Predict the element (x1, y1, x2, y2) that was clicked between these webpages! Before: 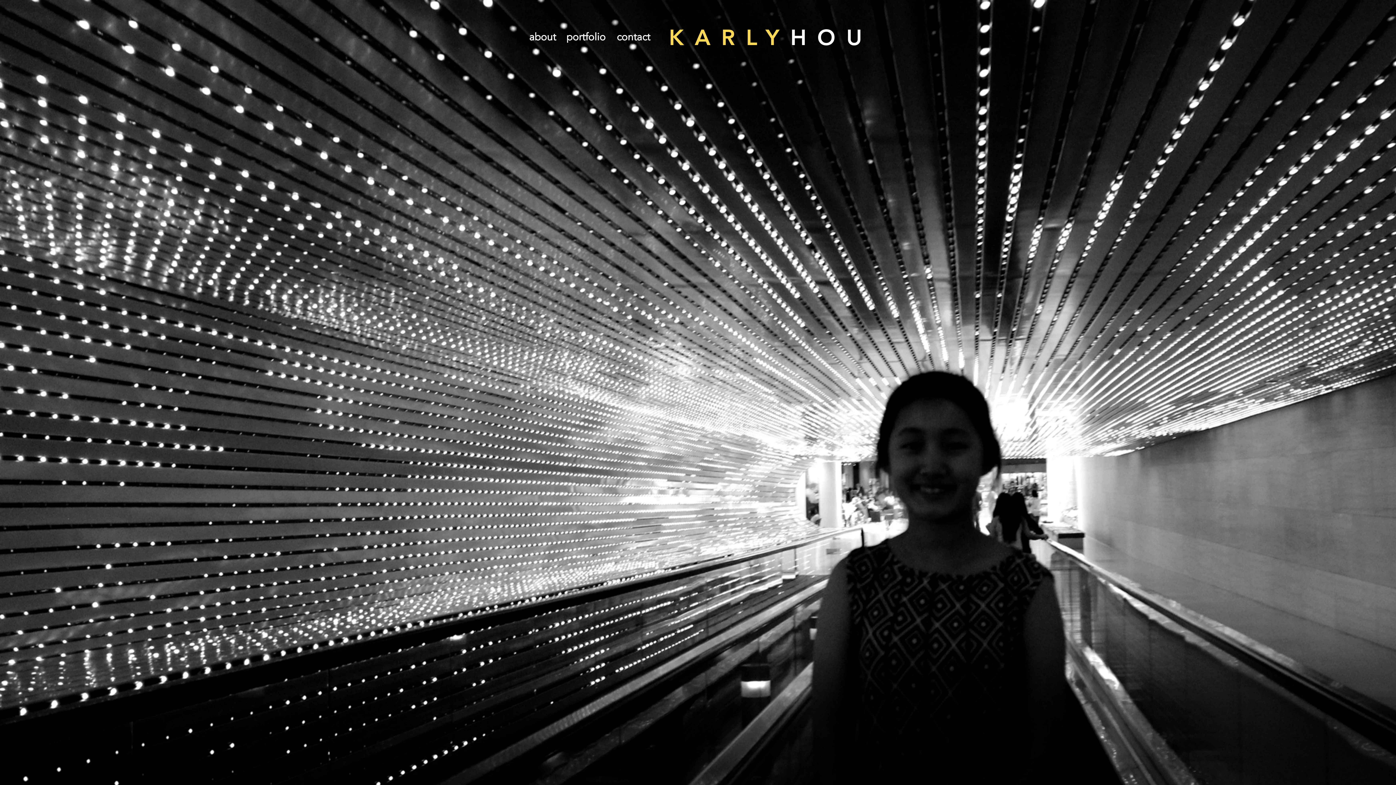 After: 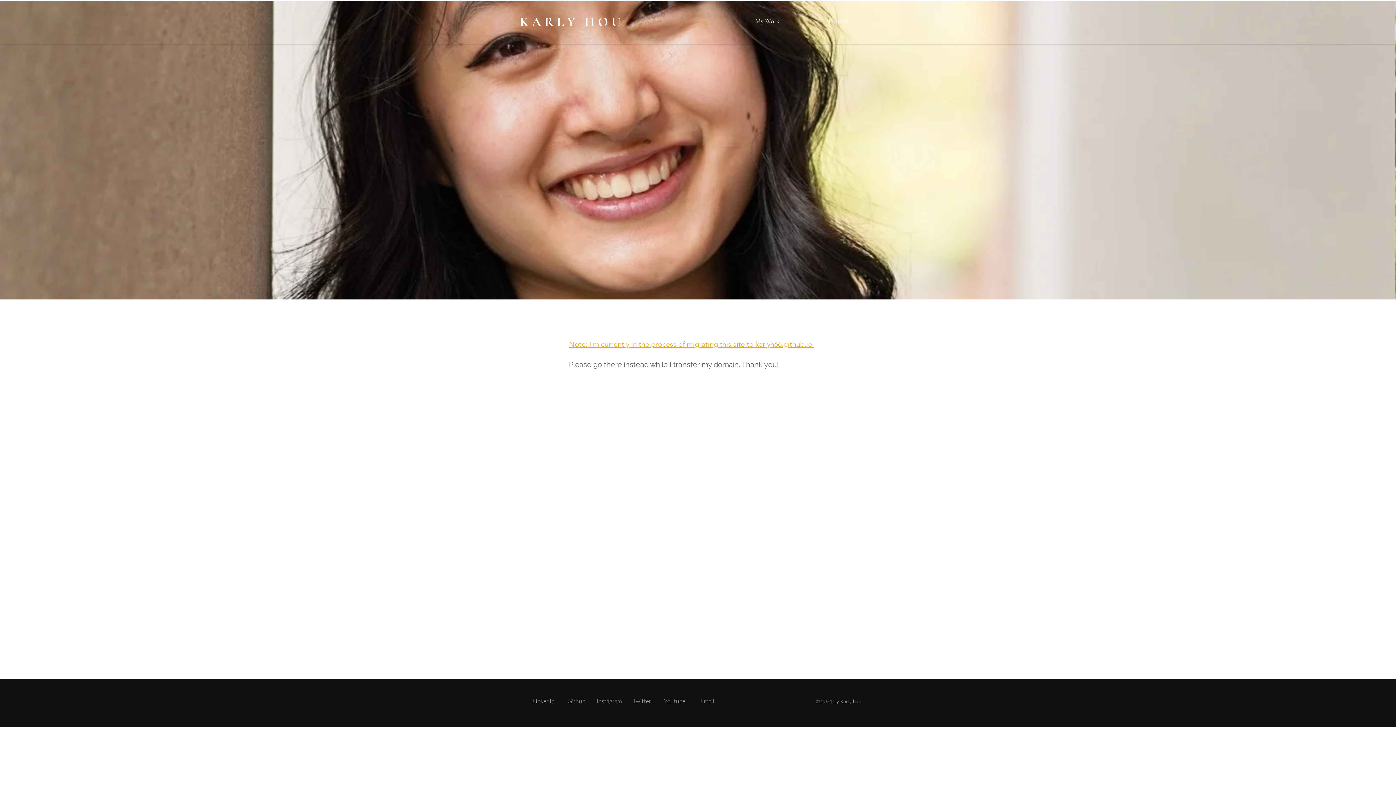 Action: bbox: (528, 29, 557, 44) label: about